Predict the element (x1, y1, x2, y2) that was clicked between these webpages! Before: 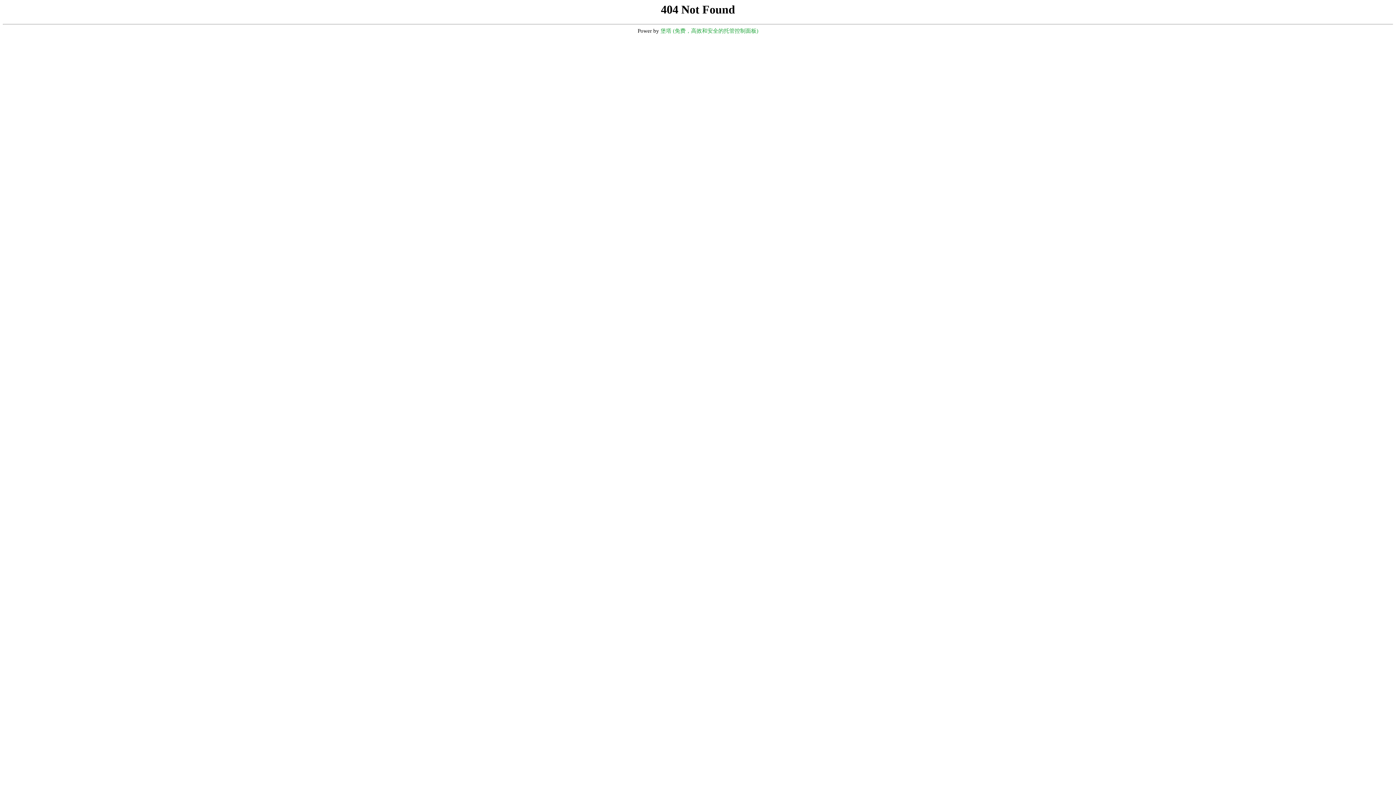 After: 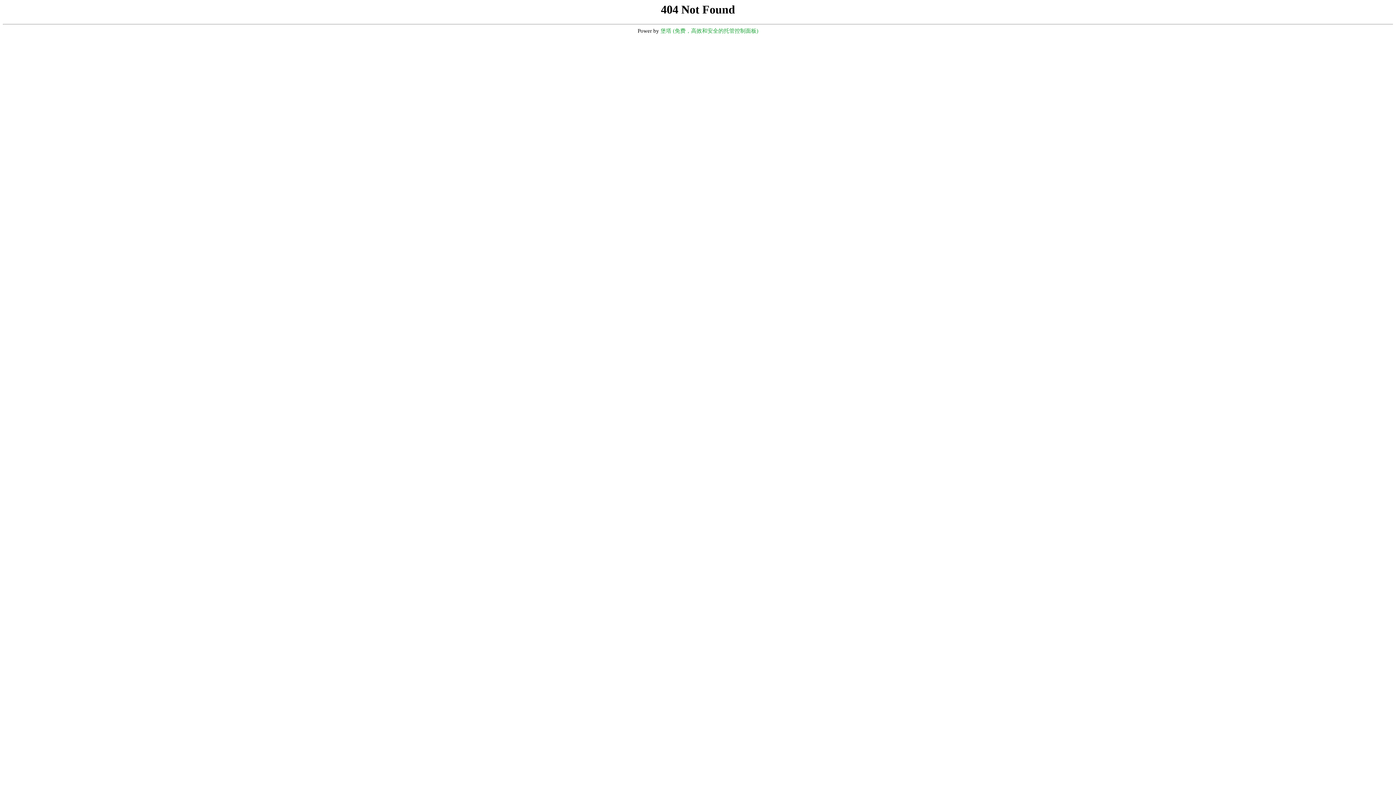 Action: bbox: (660, 28, 758, 33) label: 堡塔 (免费，高效和安全的托管控制面板)